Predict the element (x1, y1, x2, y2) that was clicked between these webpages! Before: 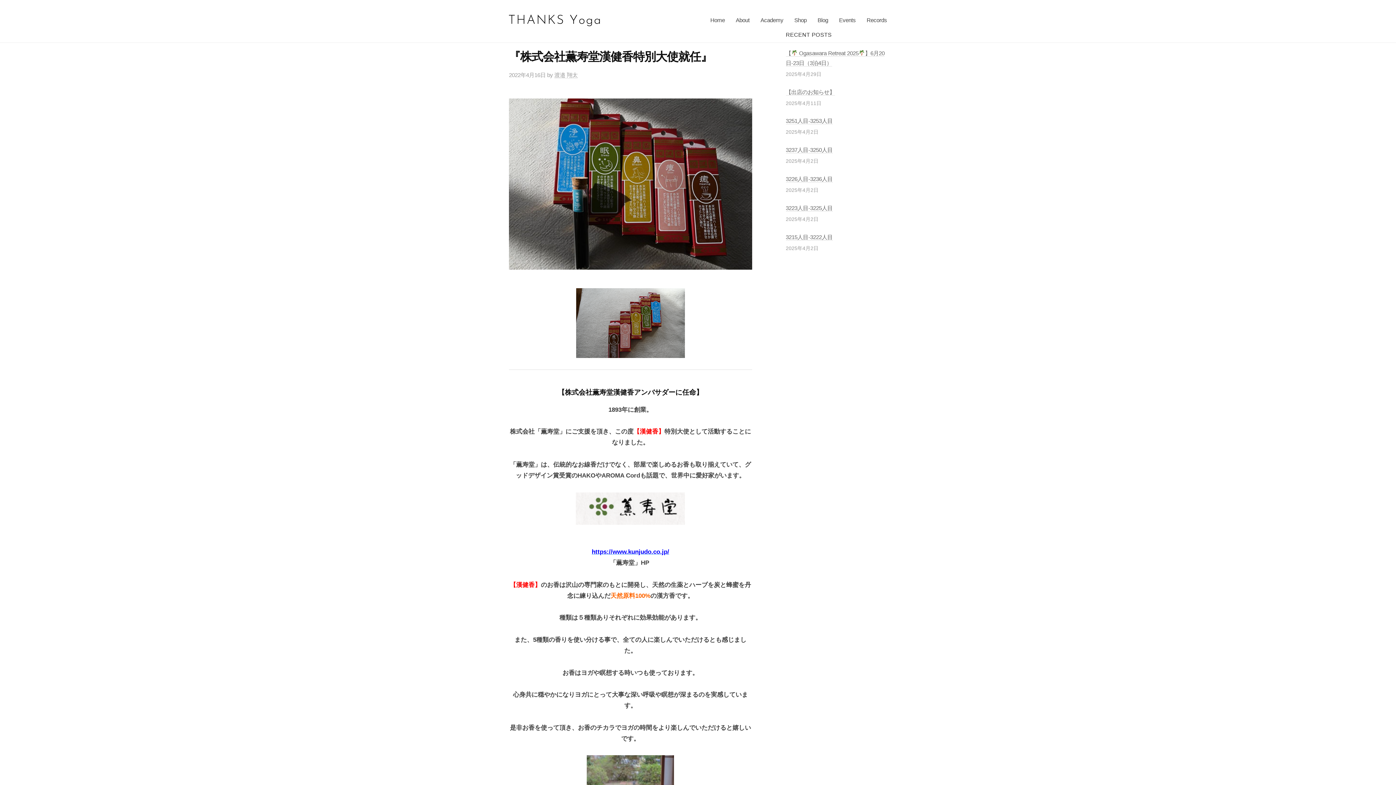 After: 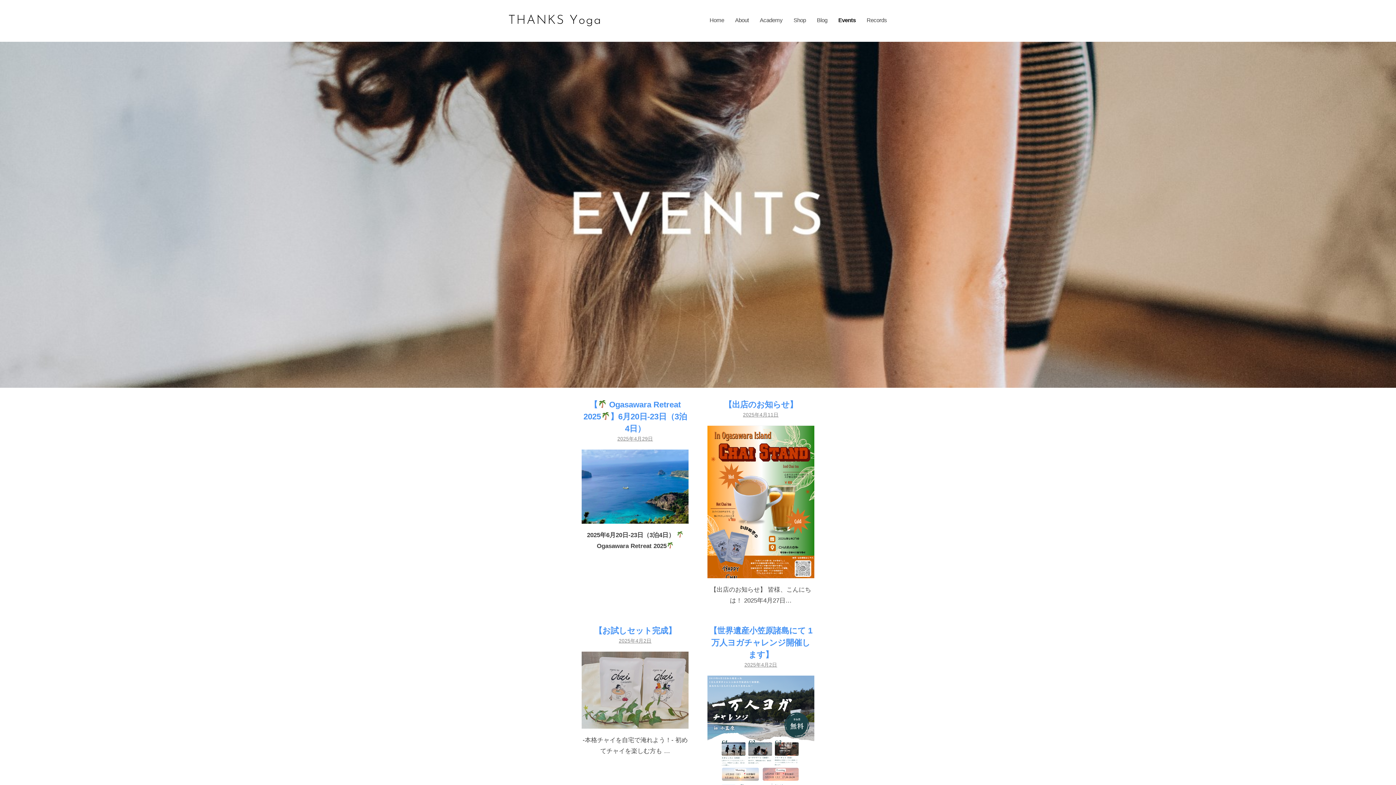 Action: bbox: (833, 10, 861, 29) label: Events